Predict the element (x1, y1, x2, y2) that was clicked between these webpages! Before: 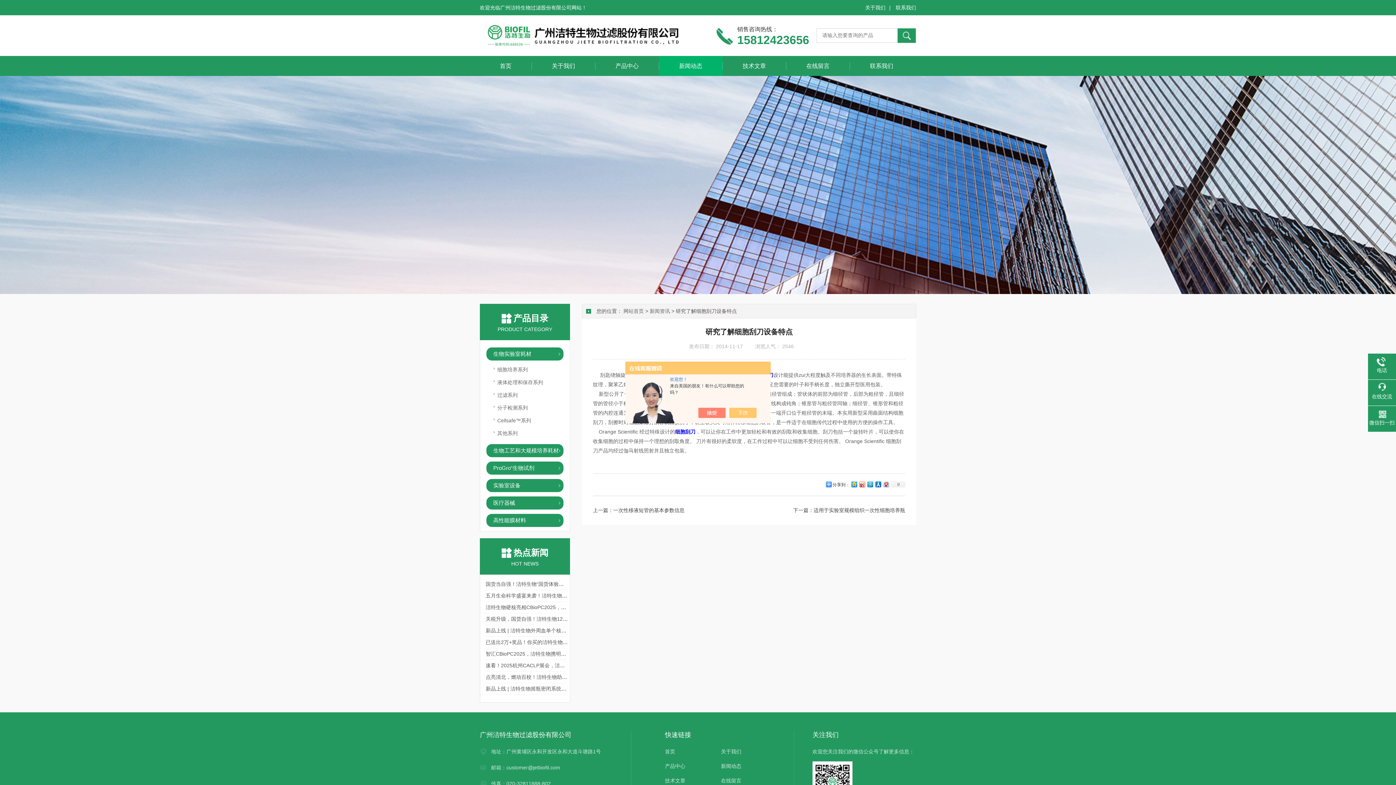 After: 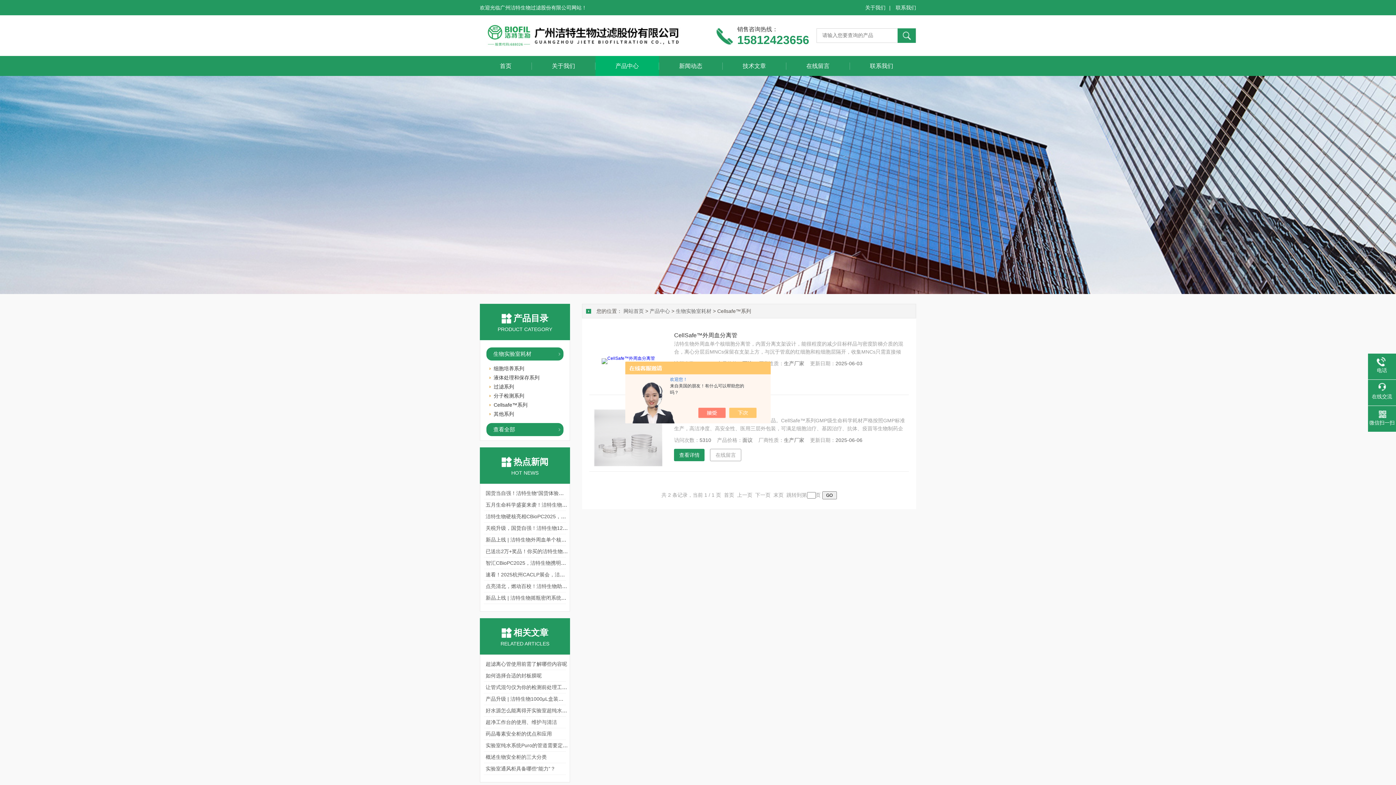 Action: bbox: (497, 417, 531, 423) label: Cellsafe™系列